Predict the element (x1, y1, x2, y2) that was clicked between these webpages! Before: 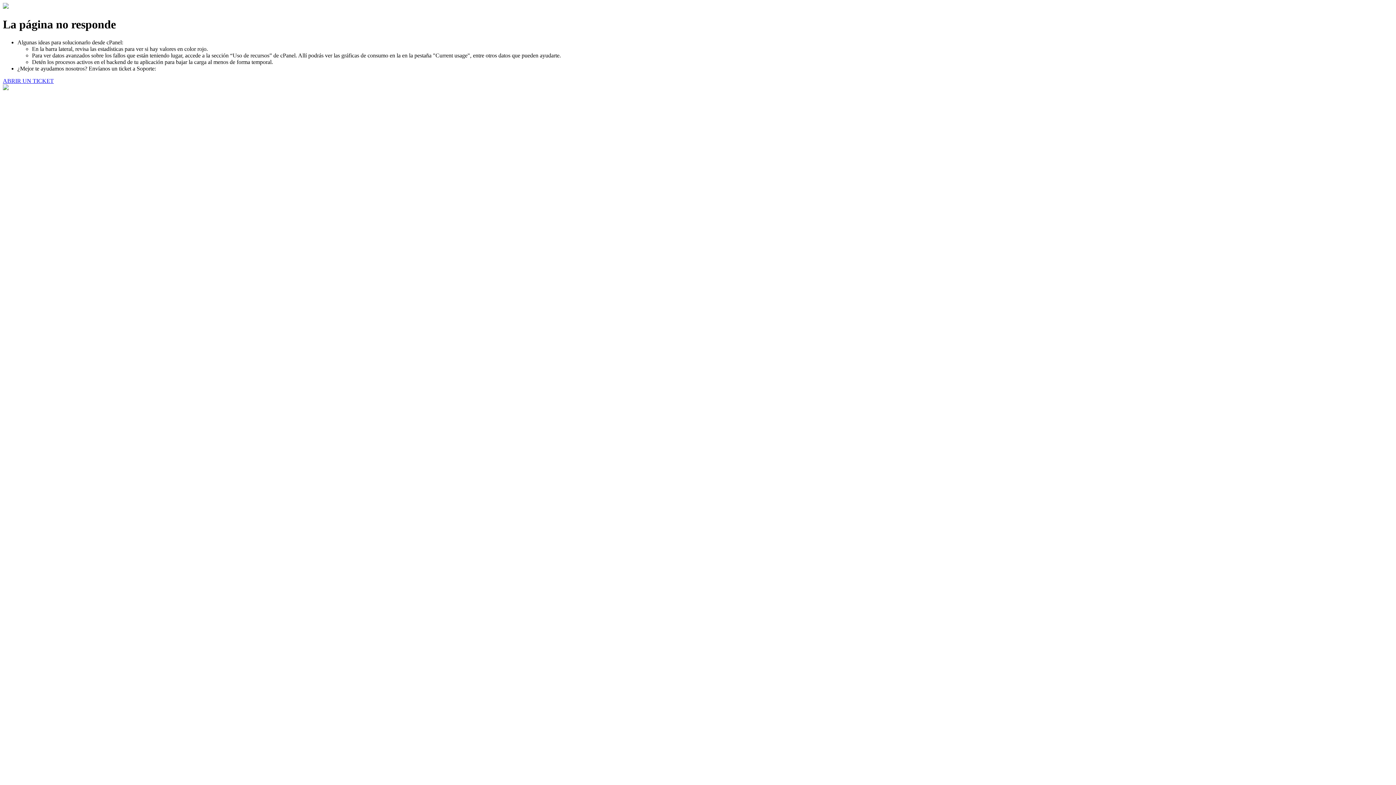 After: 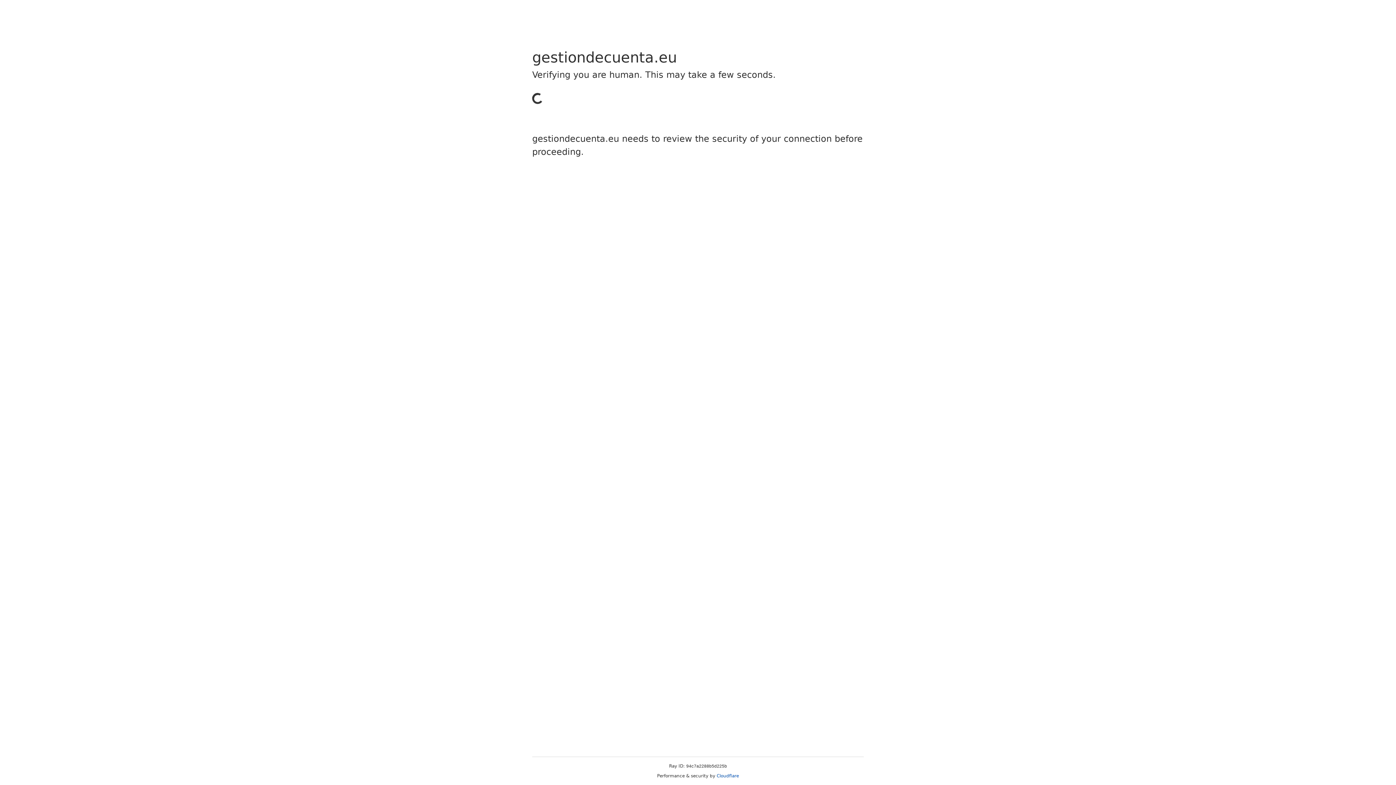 Action: bbox: (2, 77, 53, 83) label: ABRIR UN TICKET